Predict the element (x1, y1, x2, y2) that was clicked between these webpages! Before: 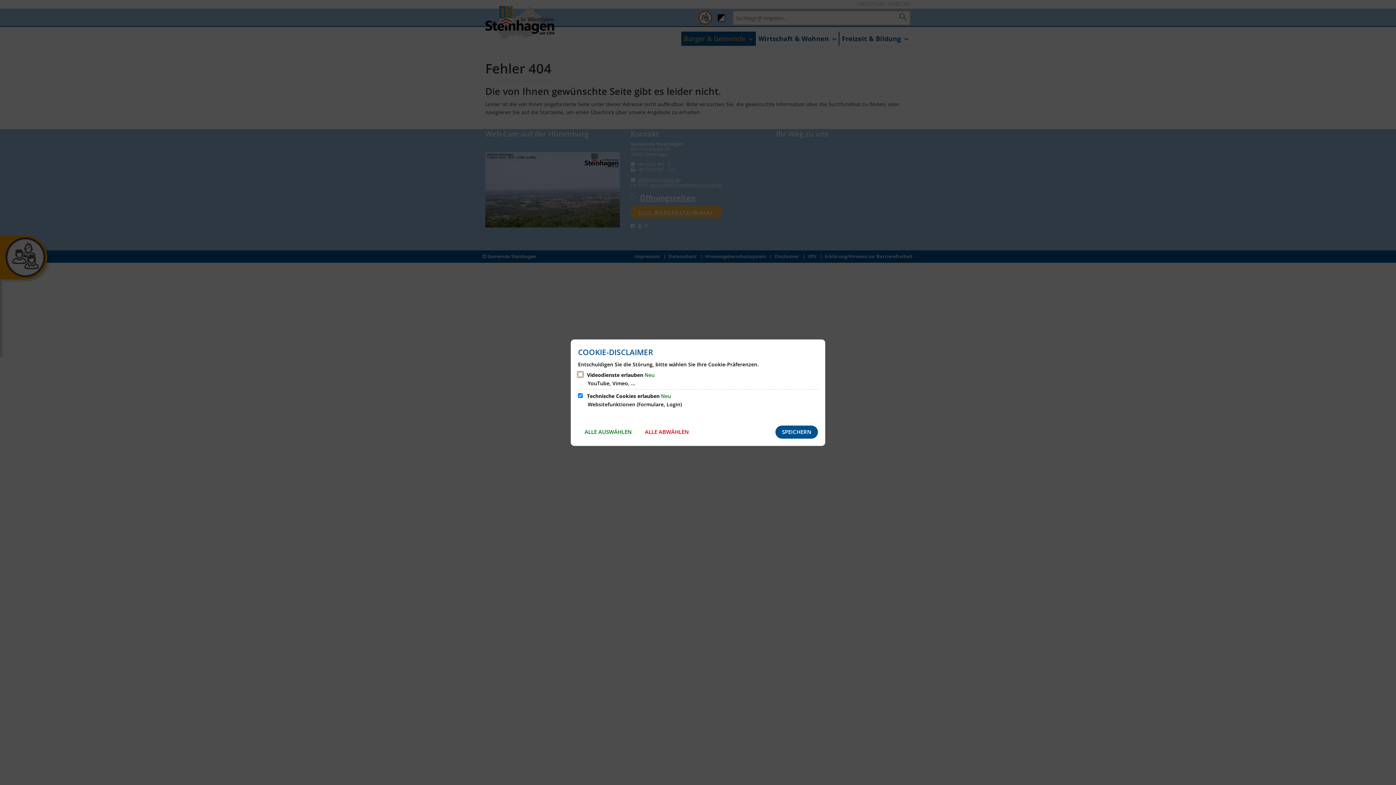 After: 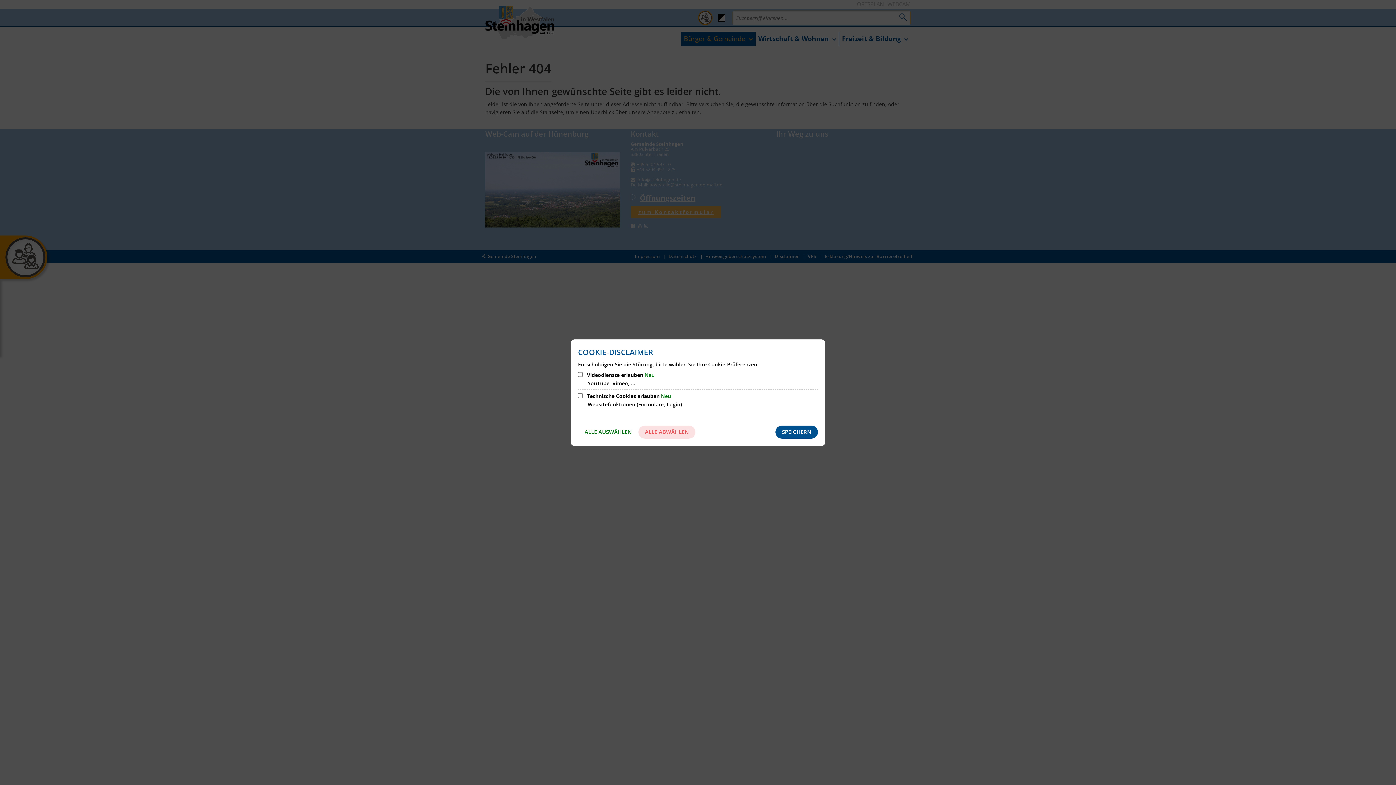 Action: bbox: (638, 425, 695, 438) label: ALLE ABWÄHLEN